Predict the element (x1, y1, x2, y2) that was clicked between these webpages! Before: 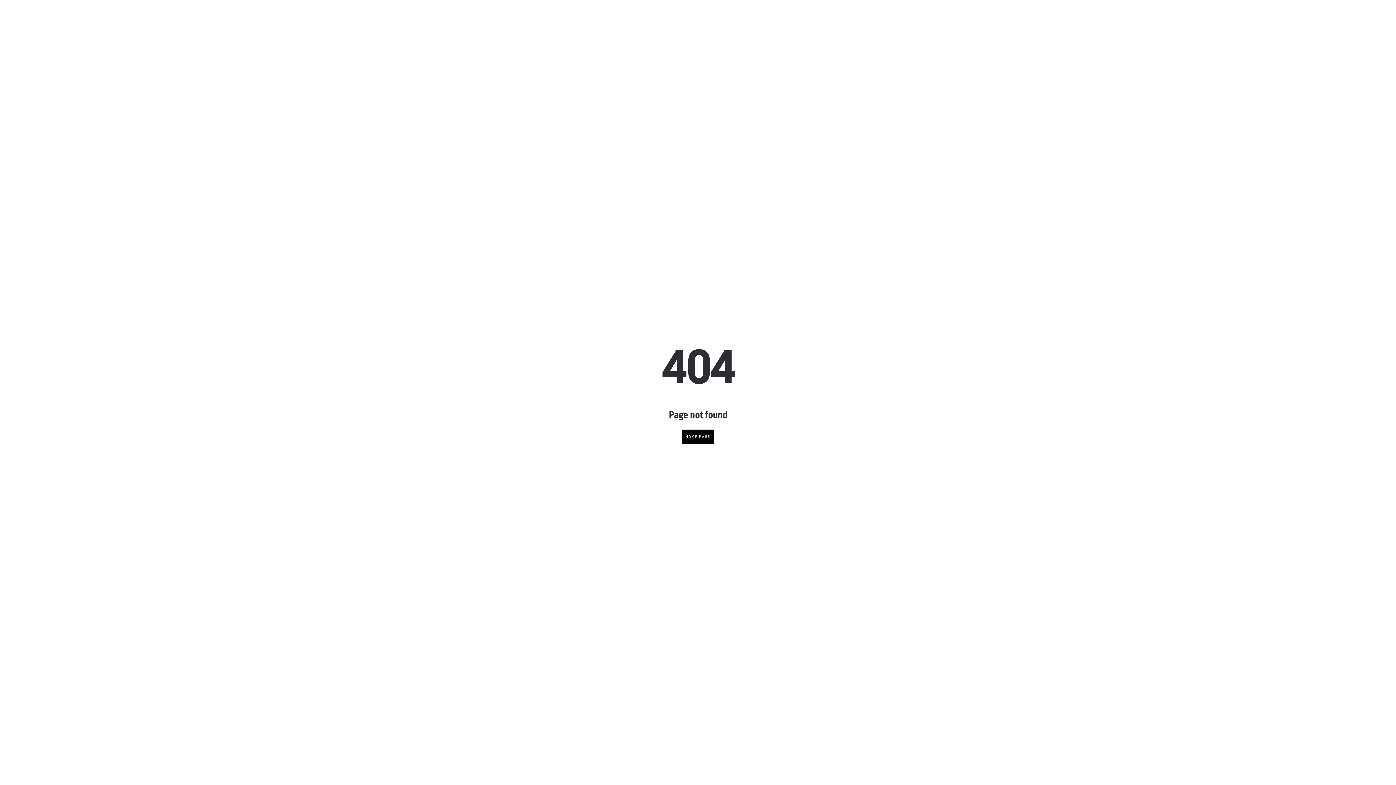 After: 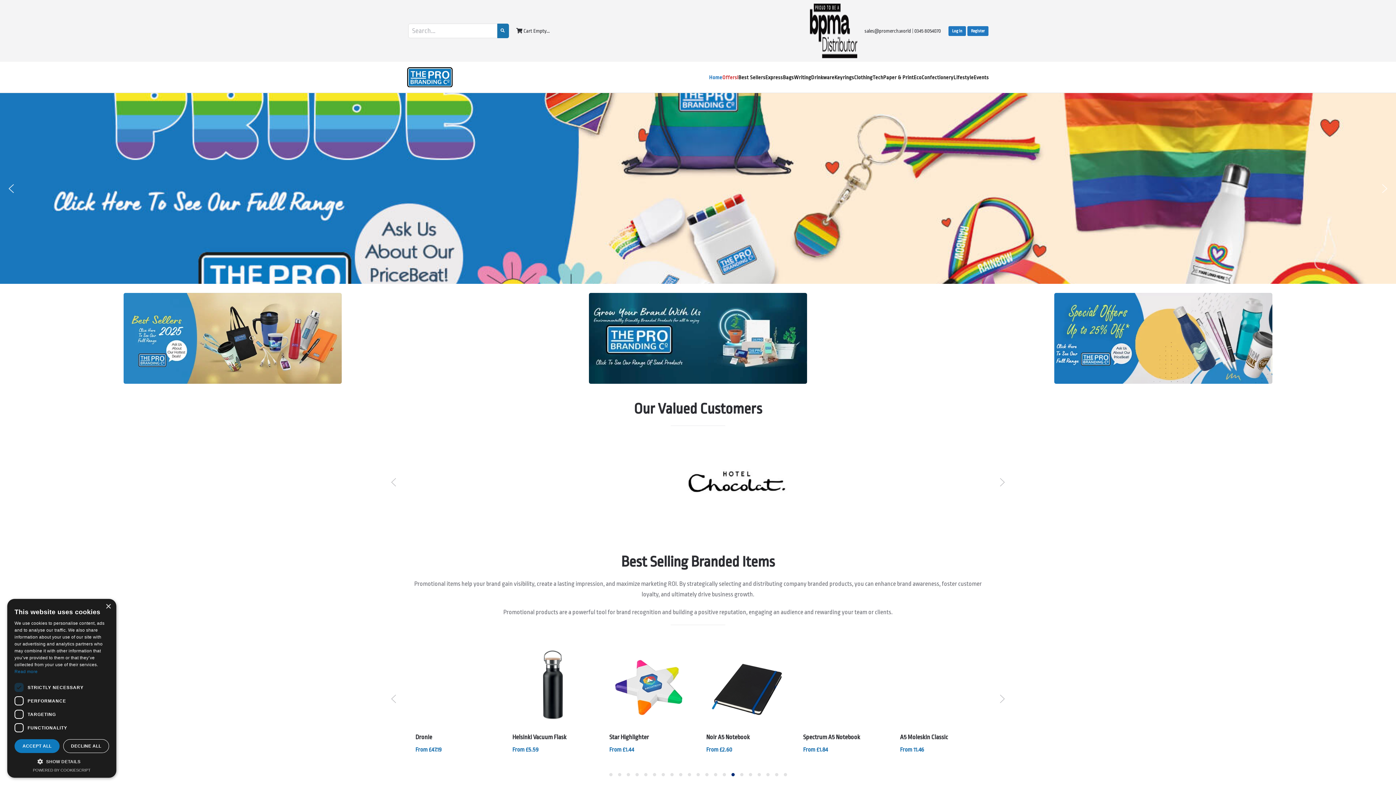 Action: label: HOME PAGE bbox: (682, 429, 714, 444)